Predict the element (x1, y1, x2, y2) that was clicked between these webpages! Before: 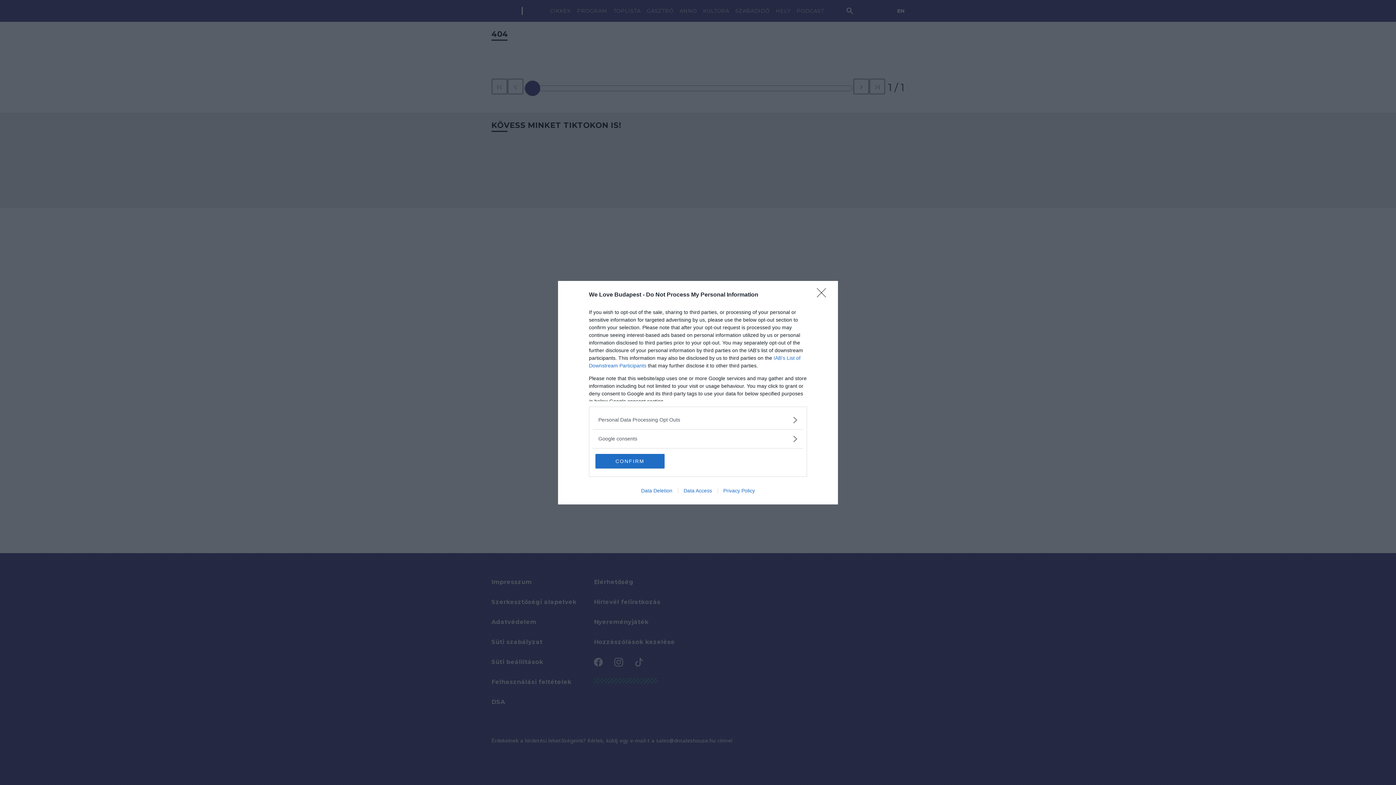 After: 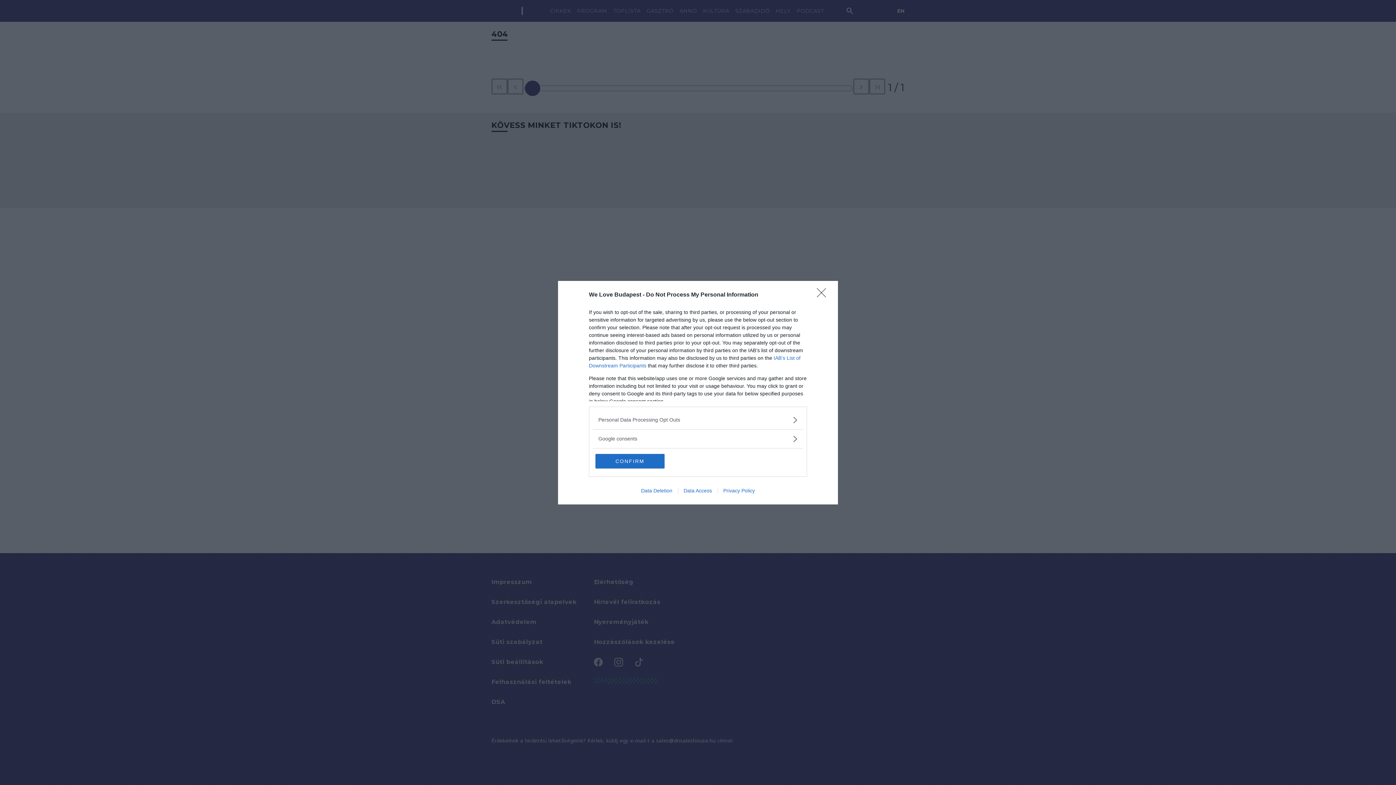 Action: bbox: (635, 487, 678, 493) label: Data Deletion